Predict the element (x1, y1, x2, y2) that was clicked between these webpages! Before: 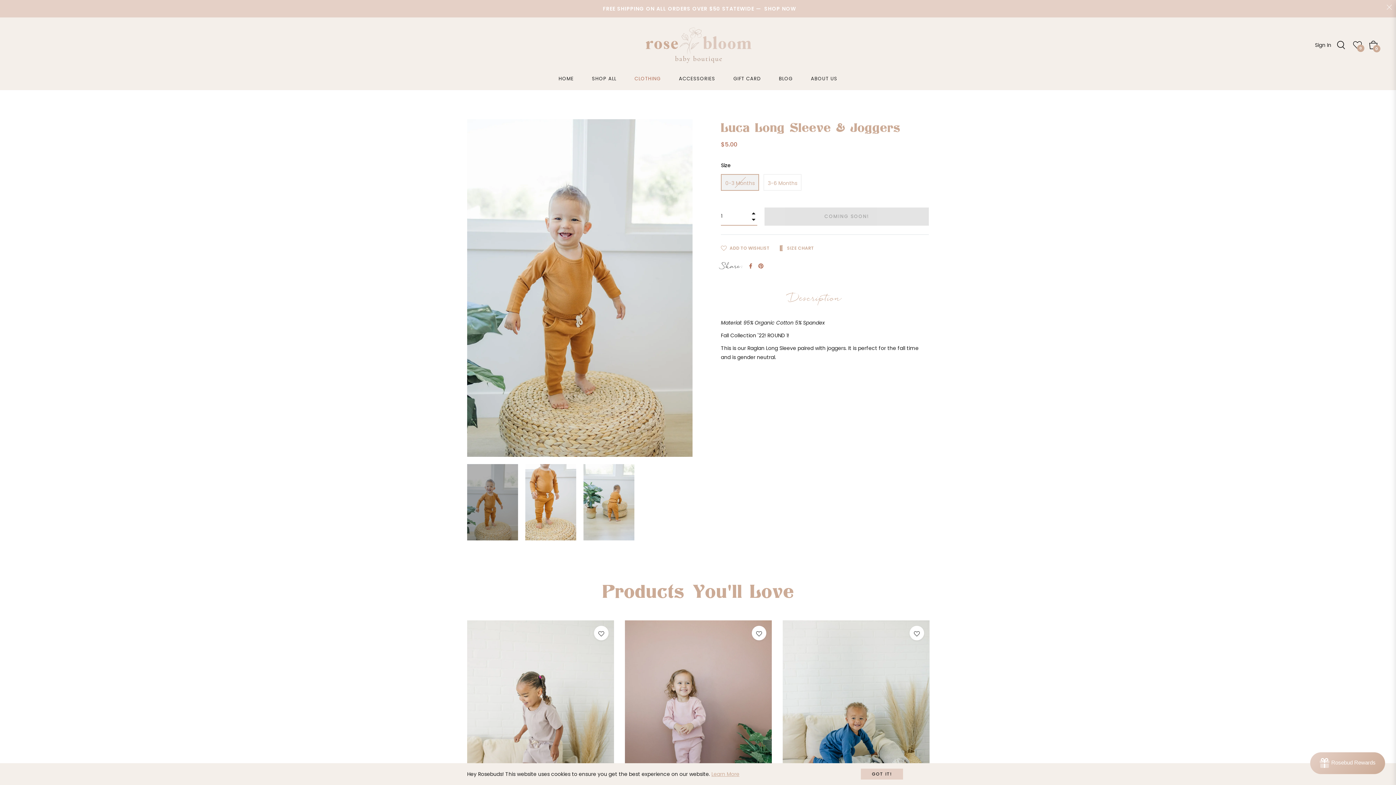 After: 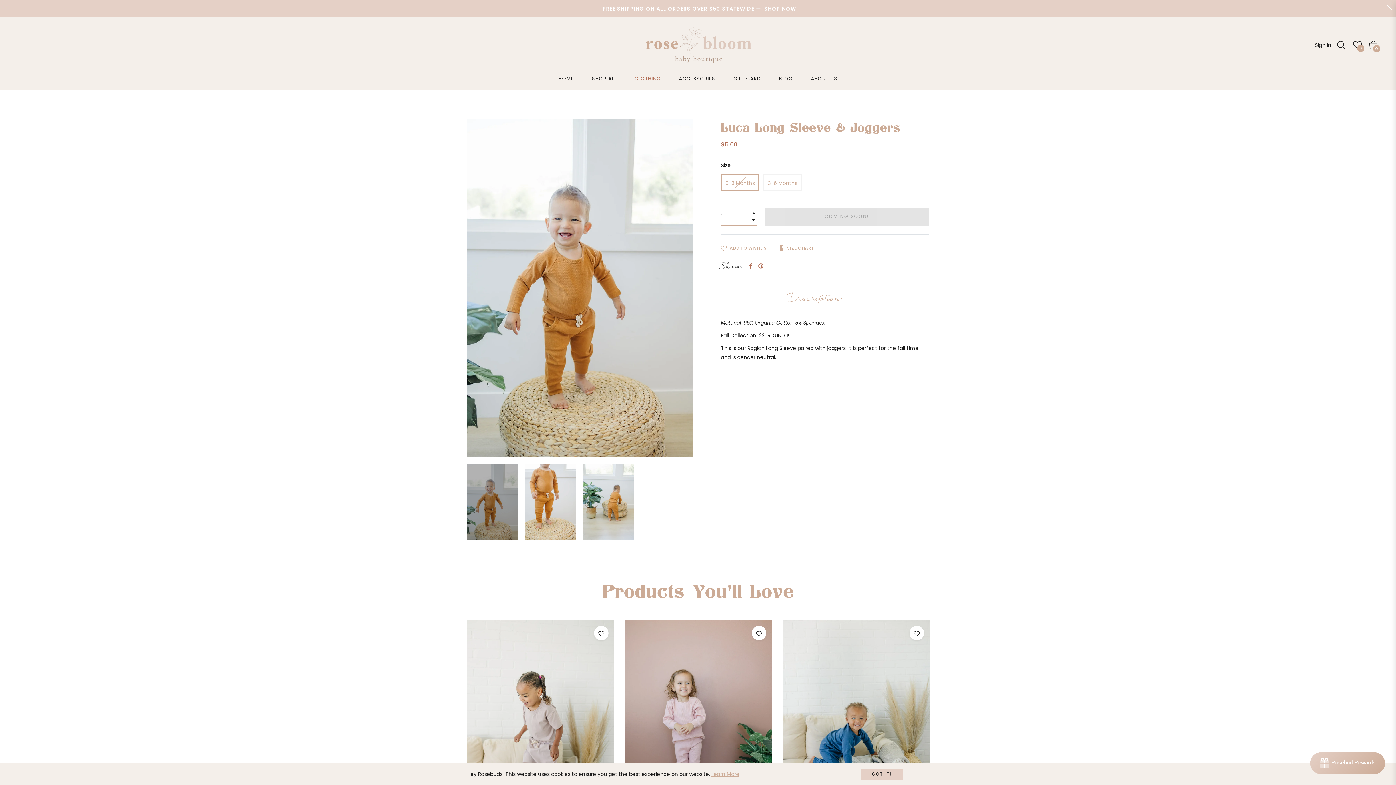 Action: bbox: (748, 262, 754, 269) label:  
Share on Facebook